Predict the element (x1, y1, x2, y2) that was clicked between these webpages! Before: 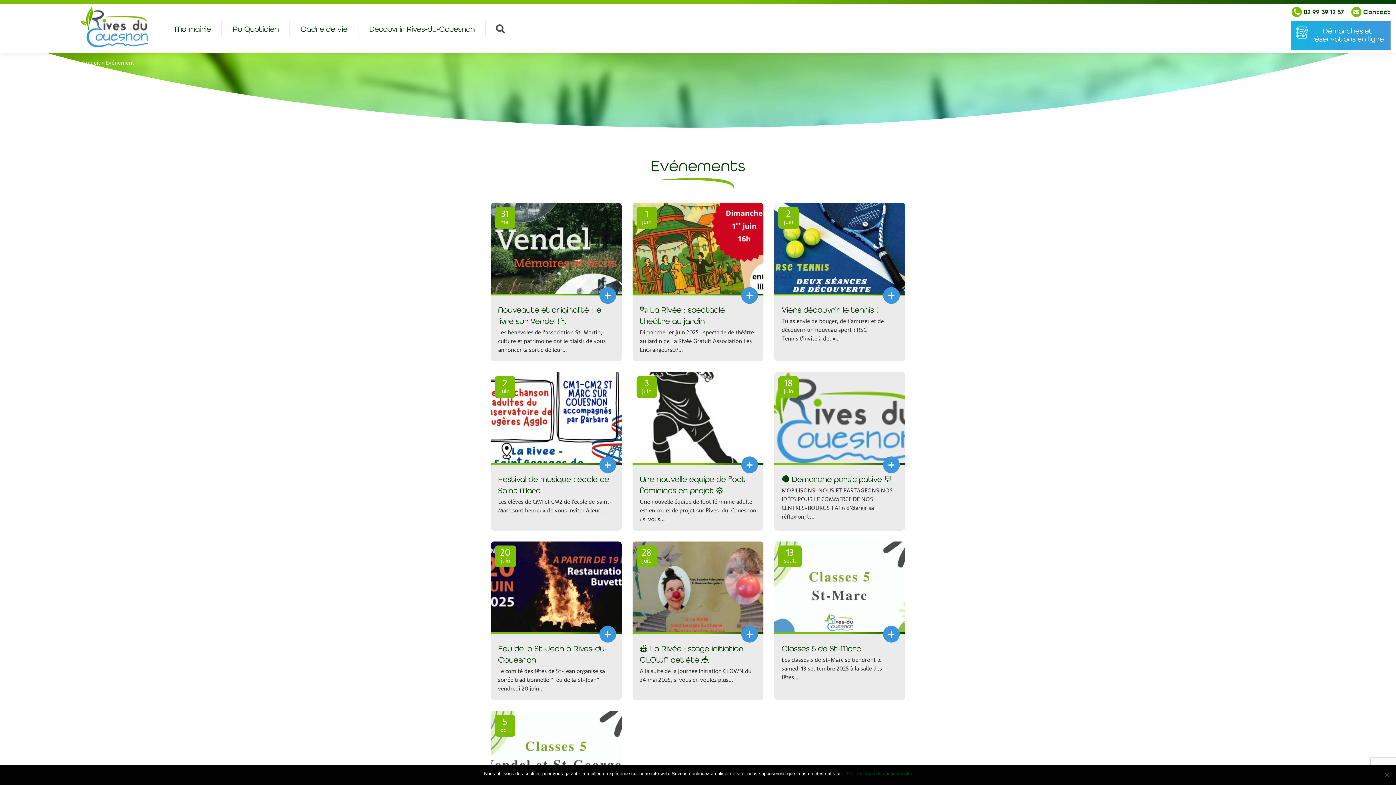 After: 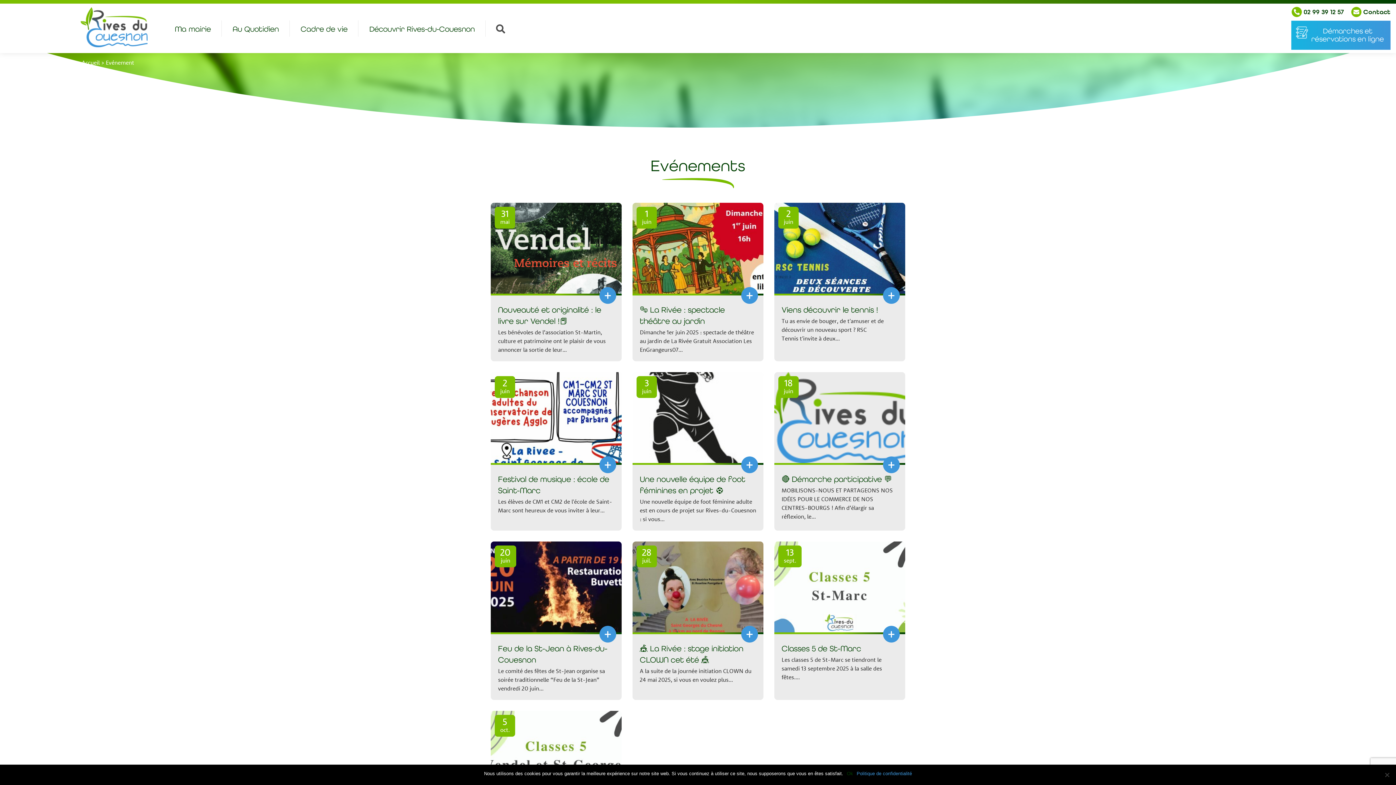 Action: bbox: (856, 770, 912, 777) label: Politique de confidentialité